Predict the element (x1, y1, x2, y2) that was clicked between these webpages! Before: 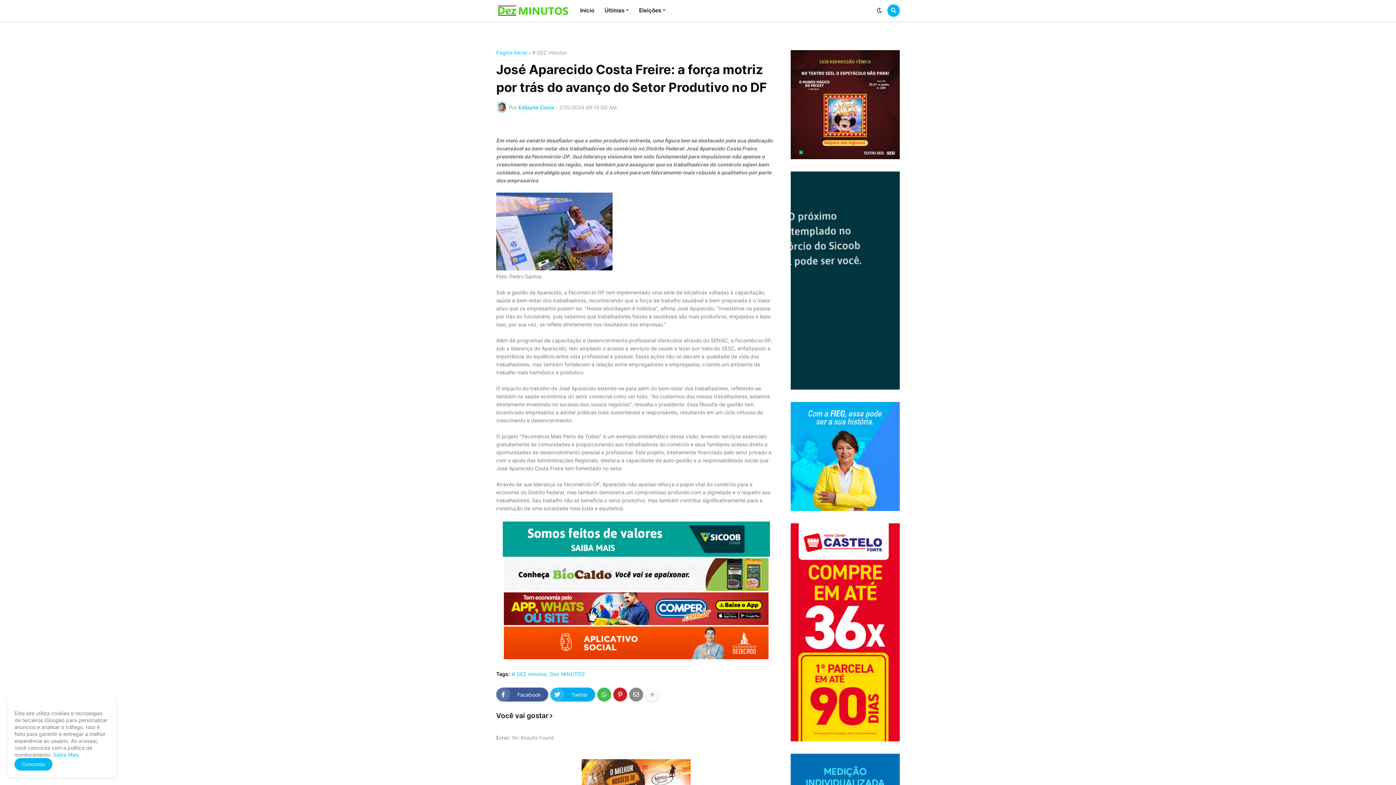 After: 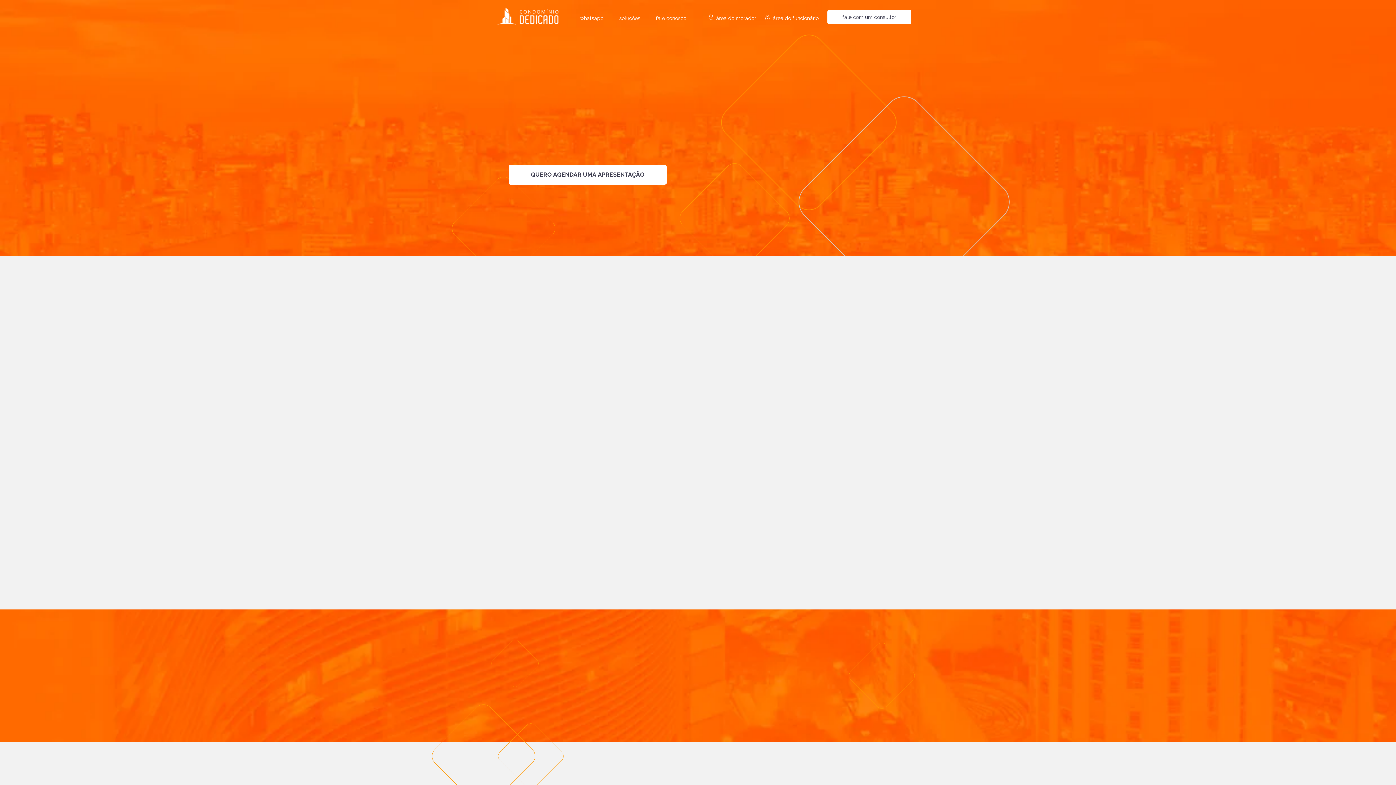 Action: bbox: (504, 654, 768, 660)